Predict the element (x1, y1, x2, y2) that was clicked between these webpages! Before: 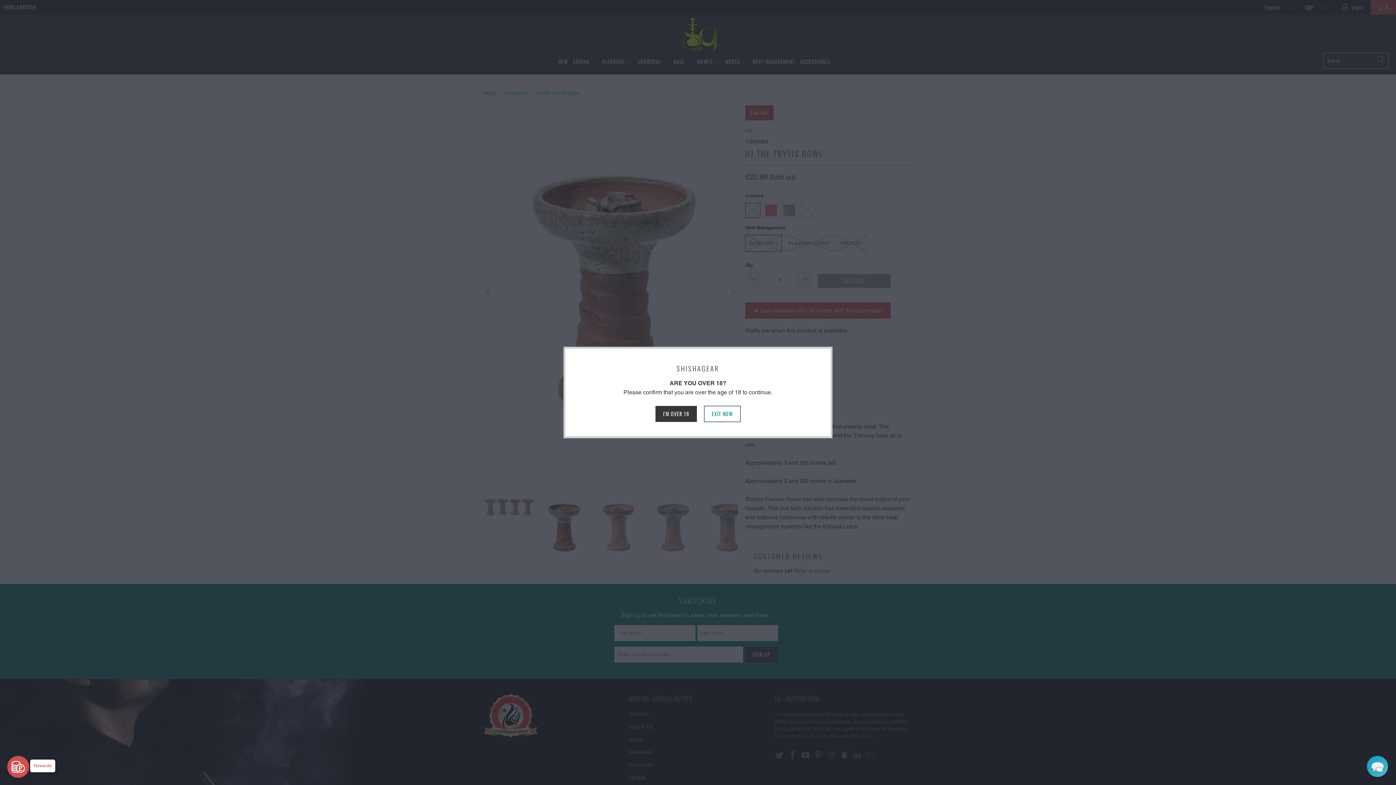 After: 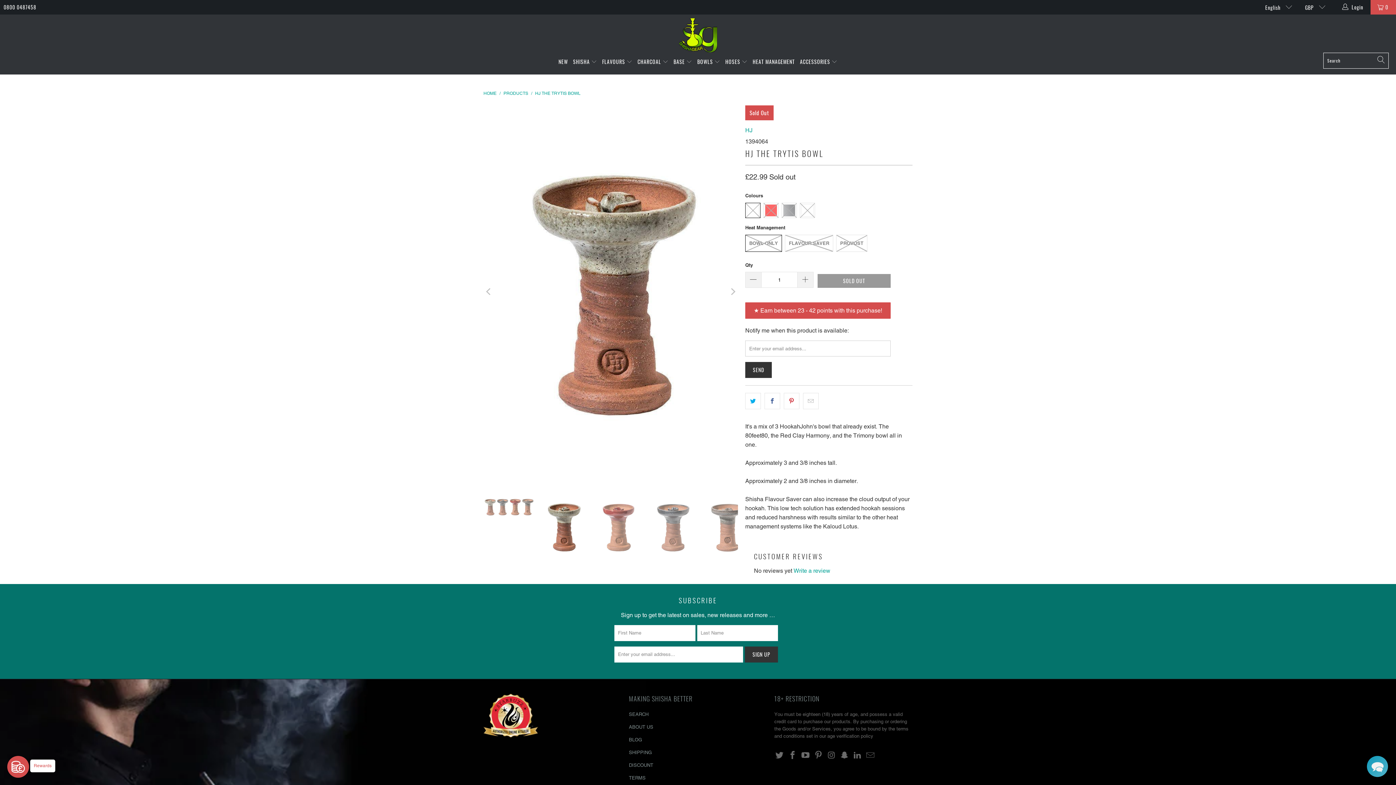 Action: bbox: (655, 406, 697, 422) label: I'M OVER 18